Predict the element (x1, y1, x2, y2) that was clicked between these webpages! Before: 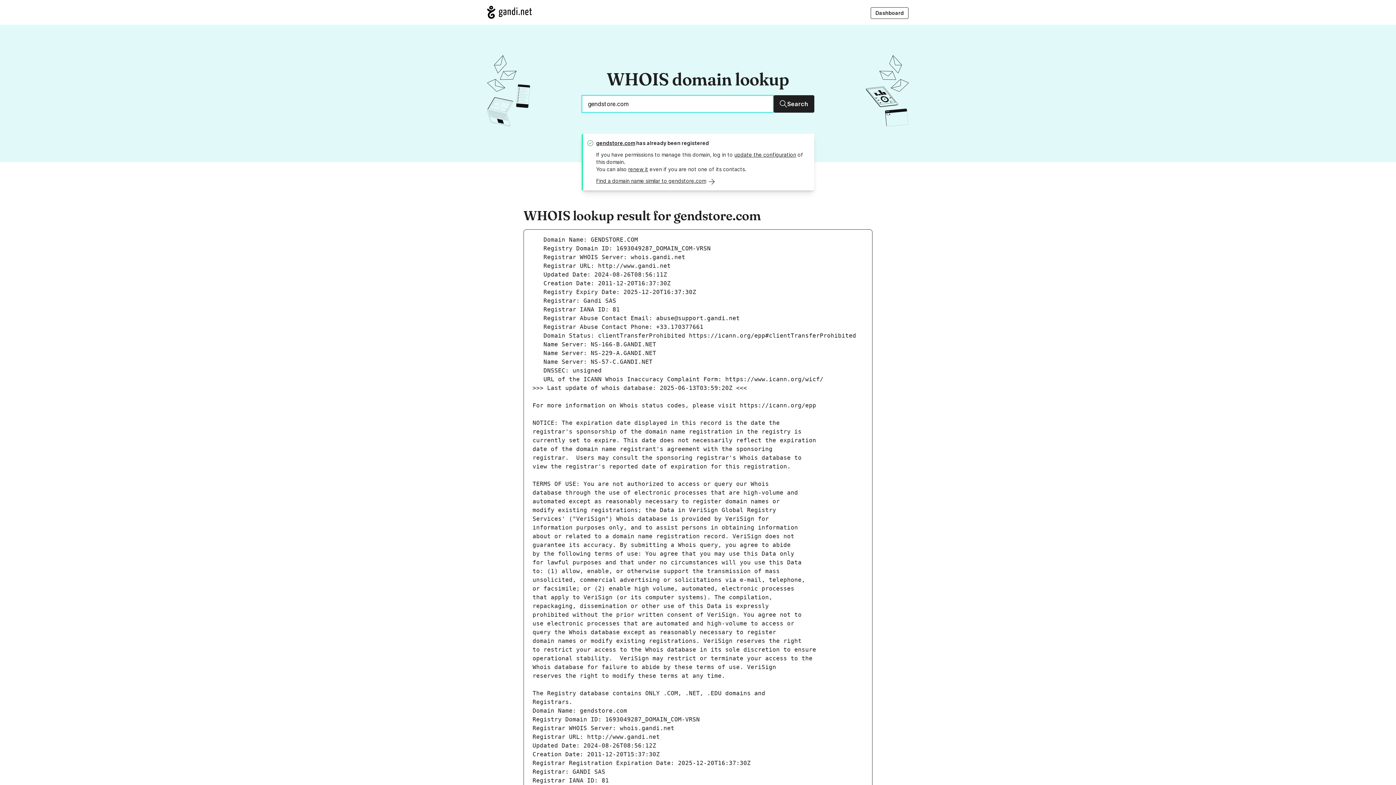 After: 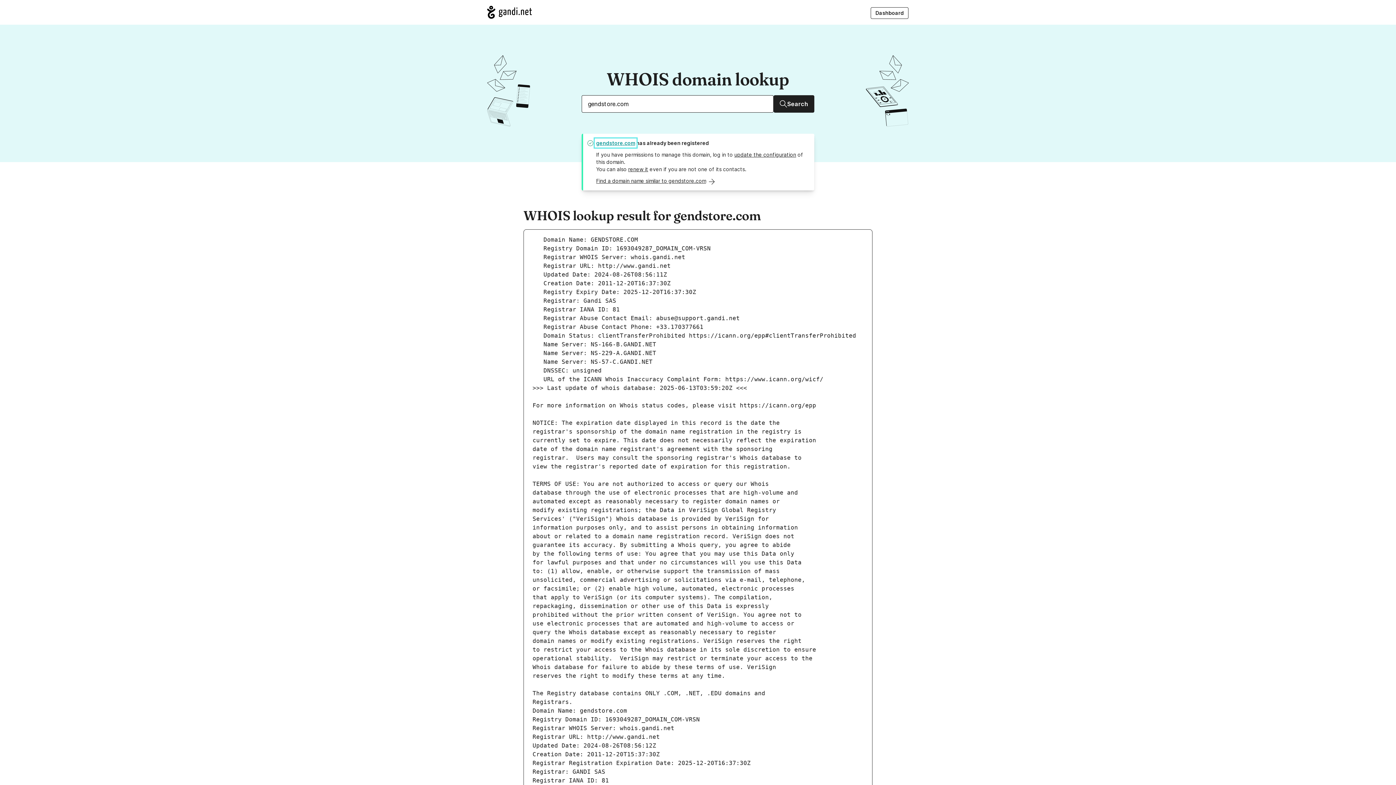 Action: label: gendstore.com bbox: (596, 140, 635, 146)